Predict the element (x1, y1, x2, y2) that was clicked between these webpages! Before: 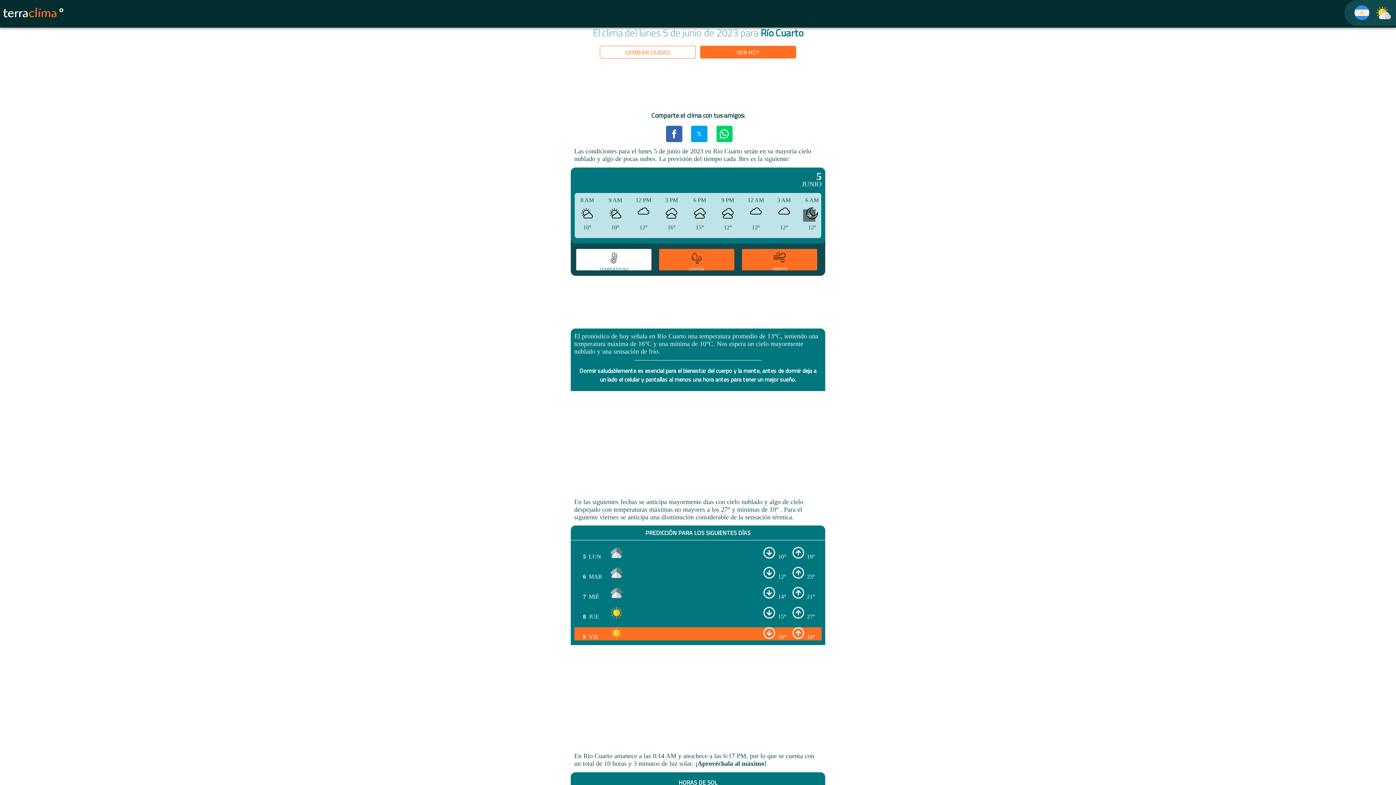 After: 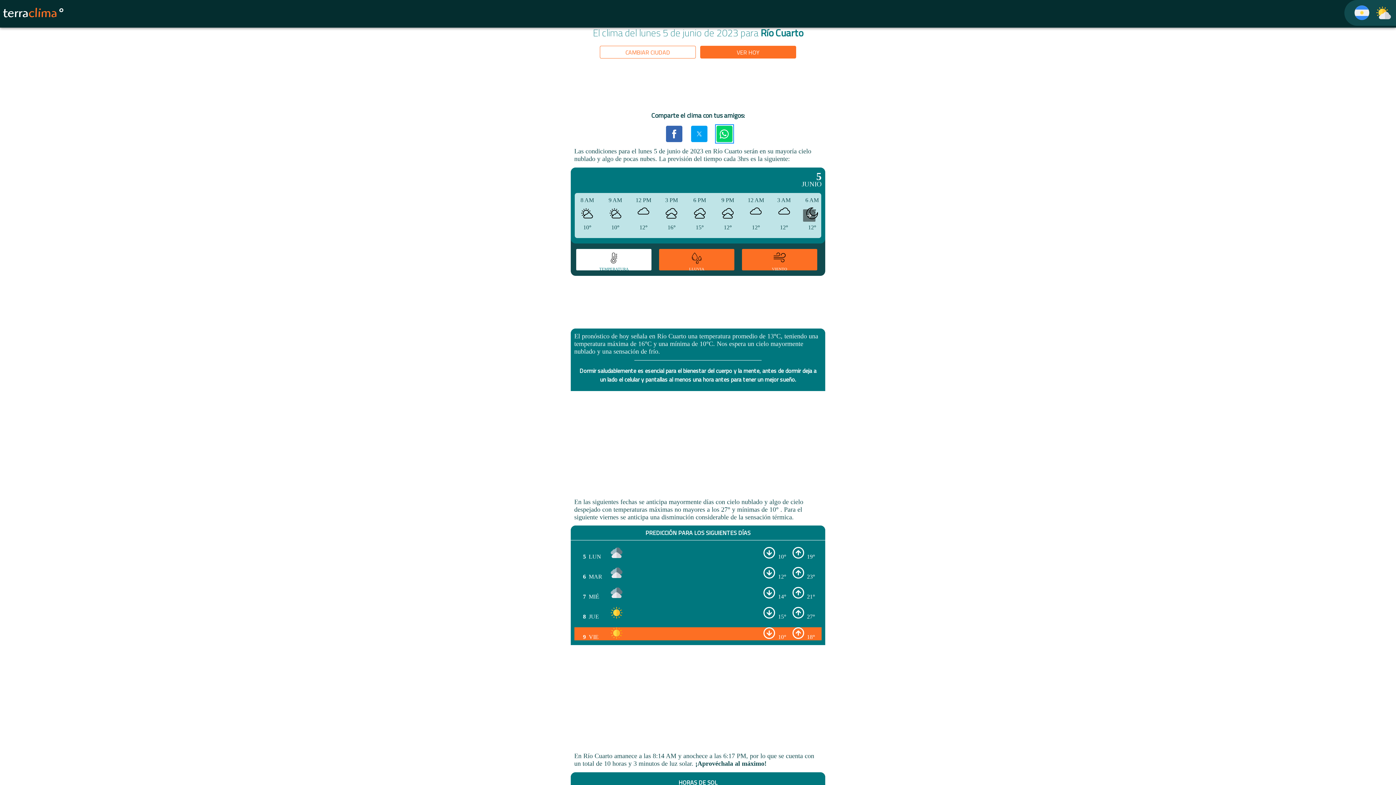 Action: label: Compartir en Whatsapp bbox: (716, 125, 732, 142)